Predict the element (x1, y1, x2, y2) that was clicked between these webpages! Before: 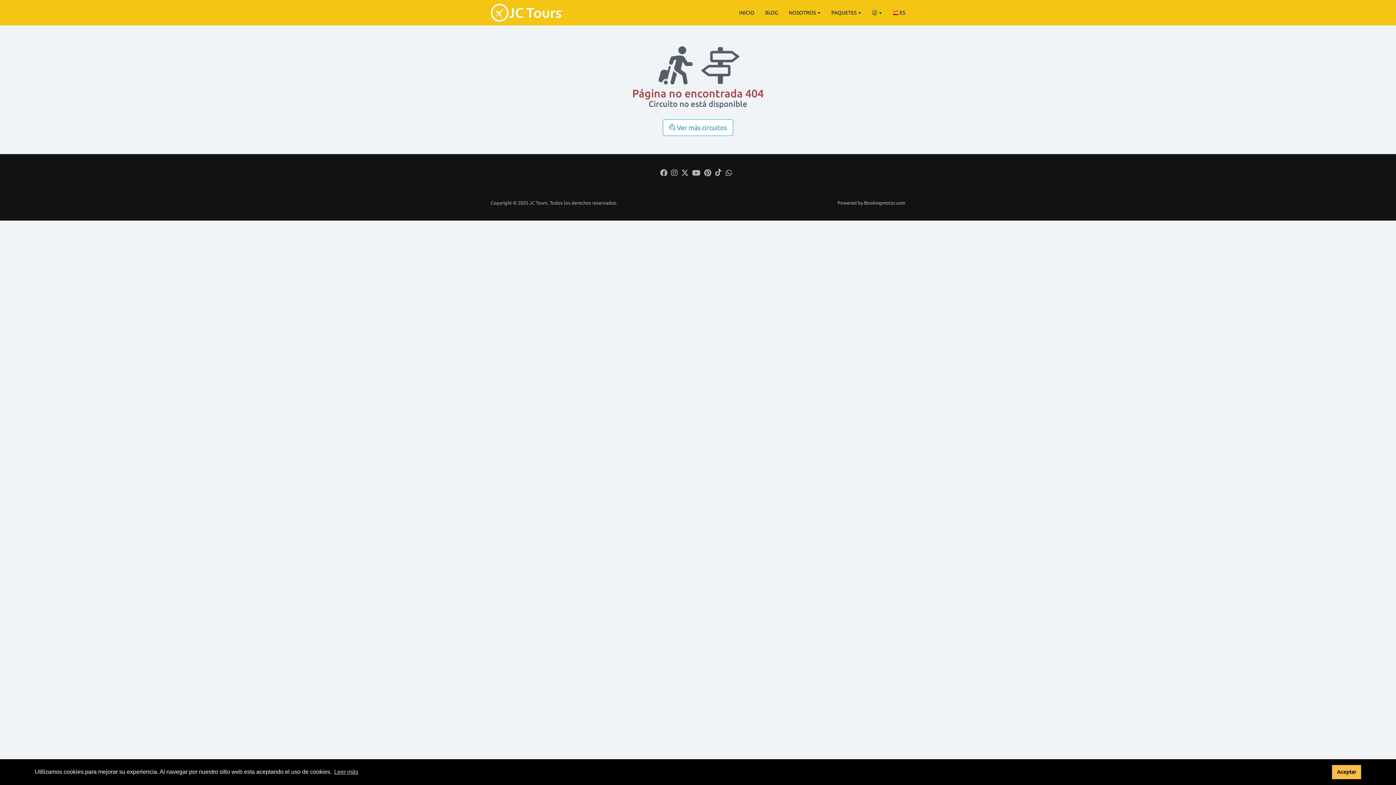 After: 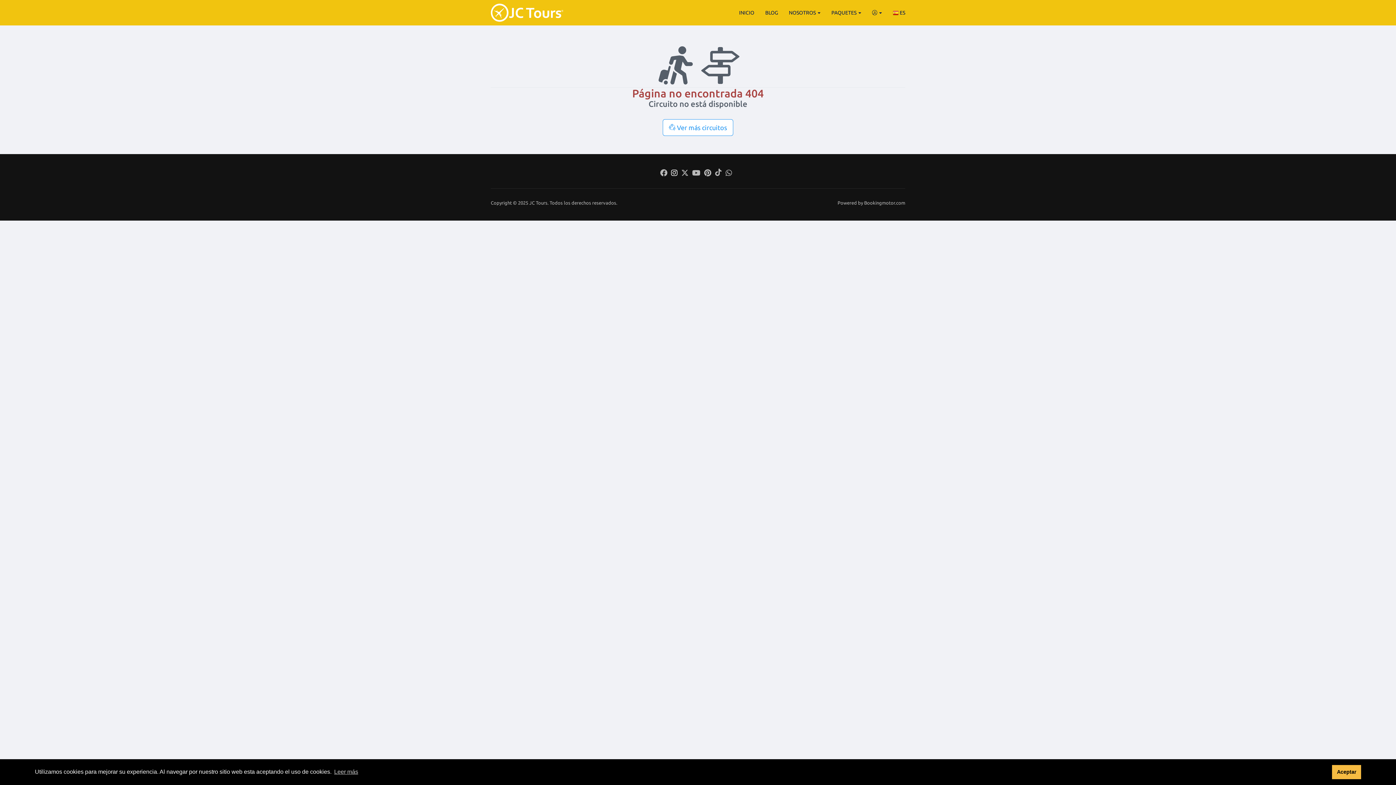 Action: label: Instagram bbox: (671, 170, 677, 176)